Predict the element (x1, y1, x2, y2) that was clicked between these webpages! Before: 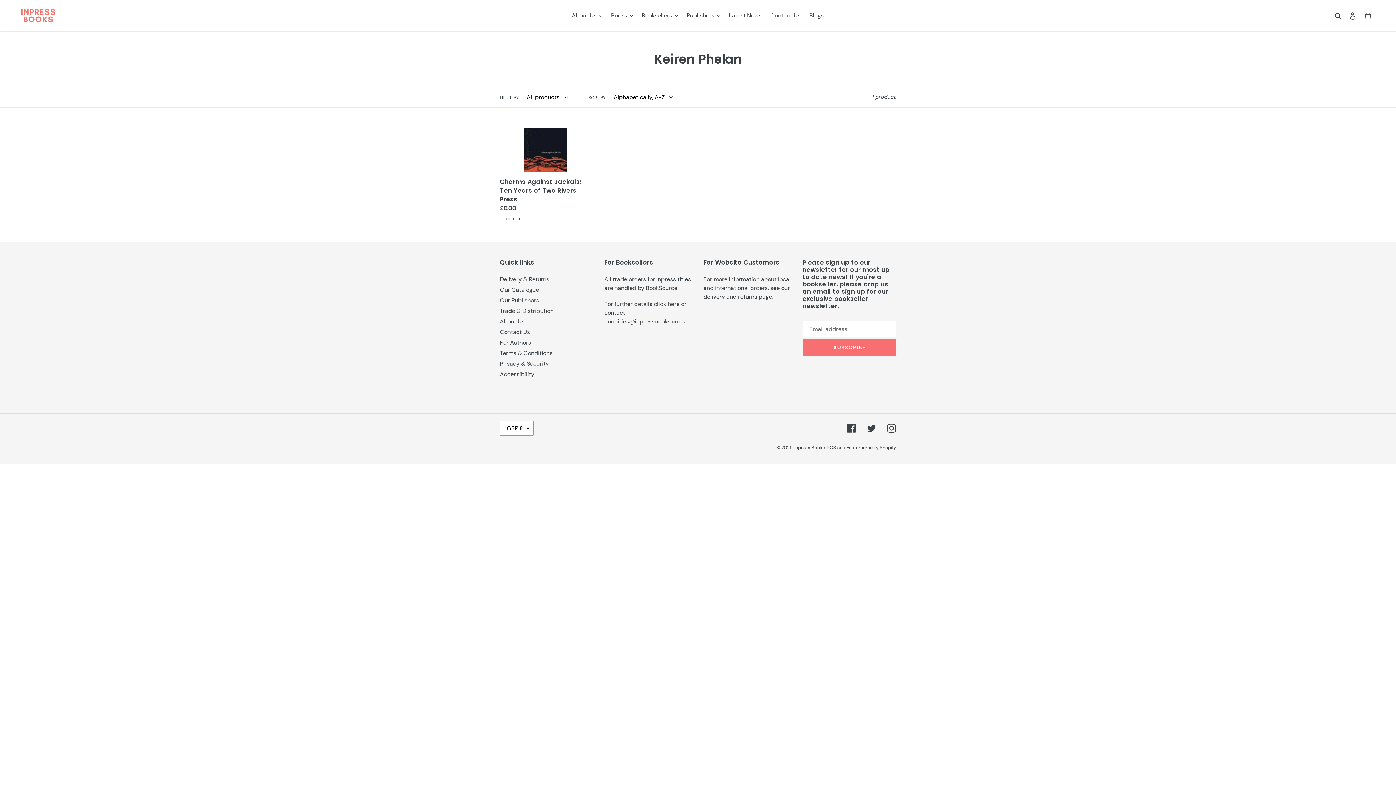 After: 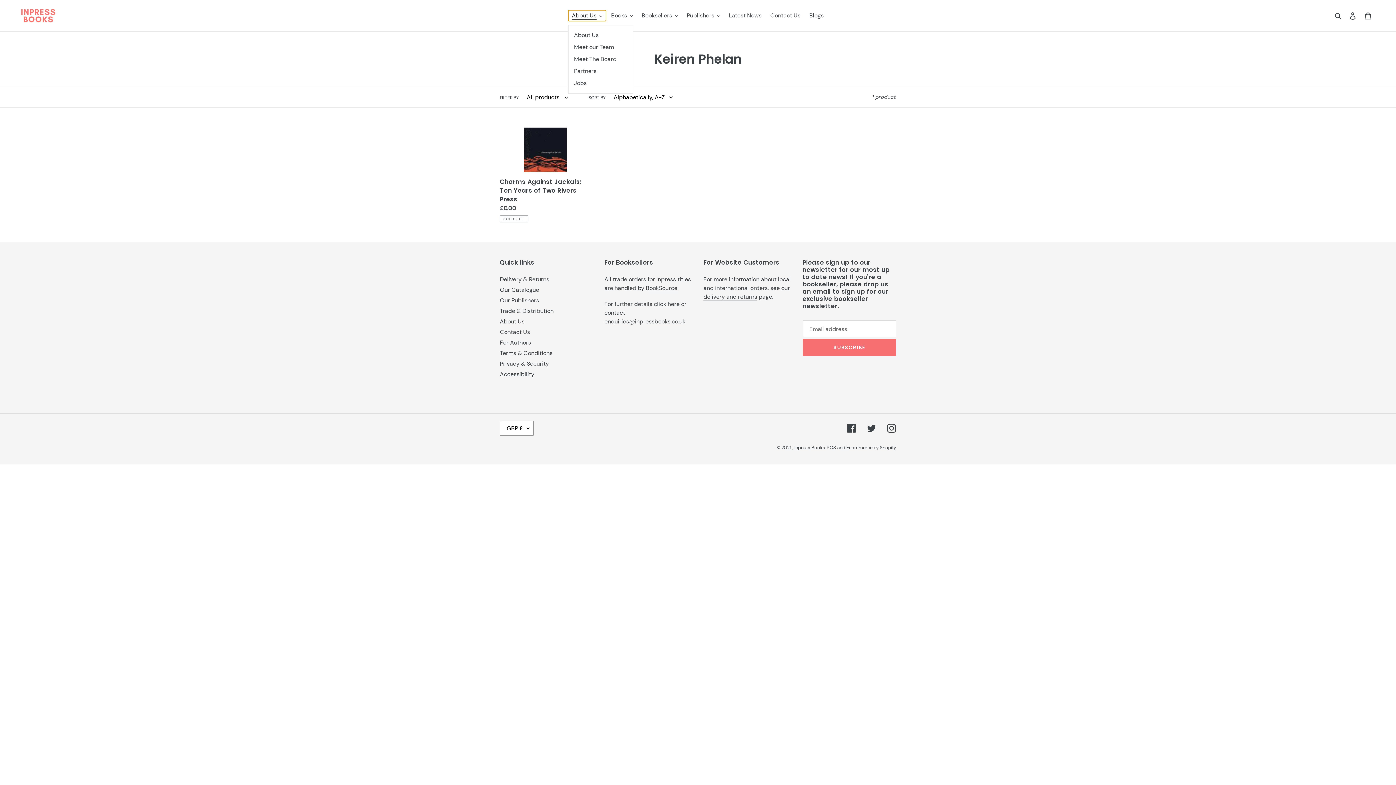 Action: label: About Us bbox: (568, 10, 606, 21)